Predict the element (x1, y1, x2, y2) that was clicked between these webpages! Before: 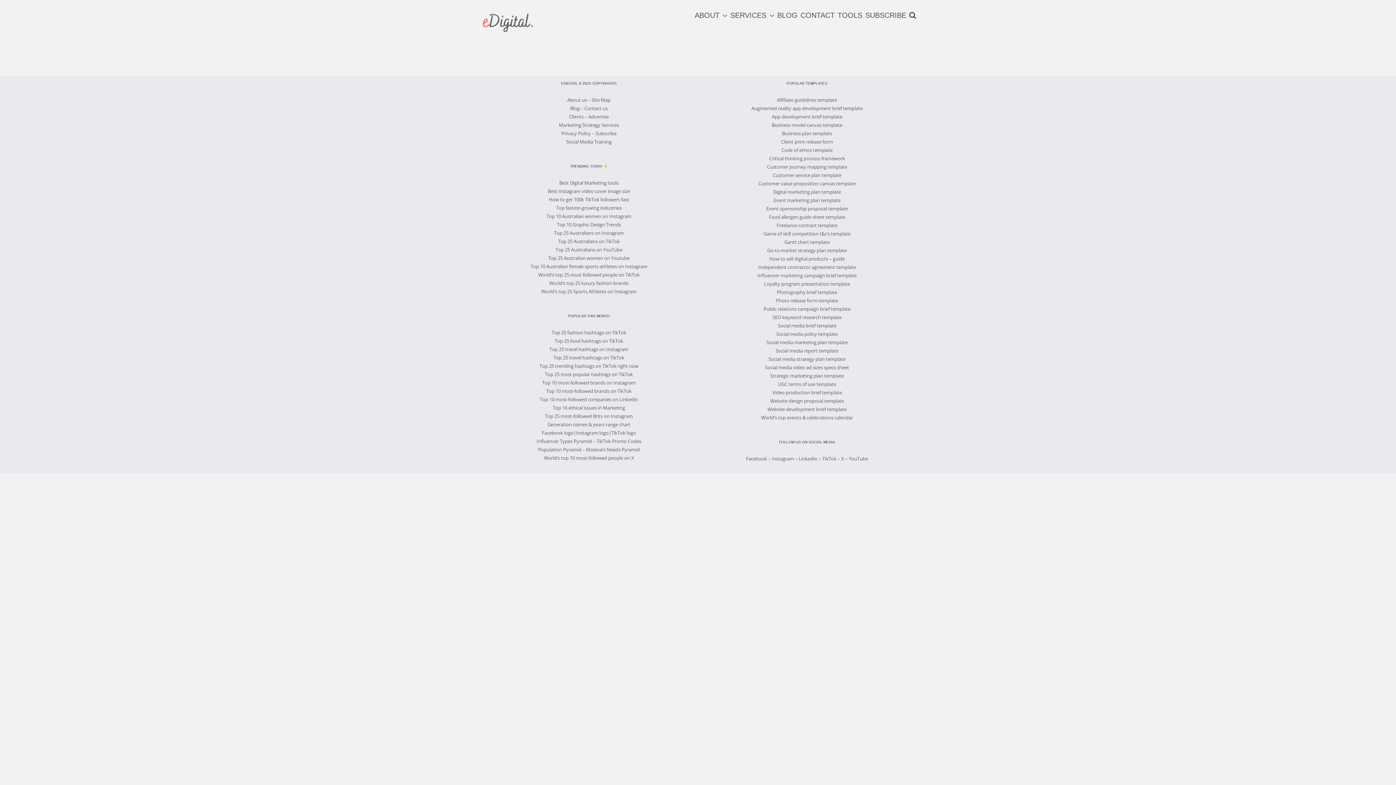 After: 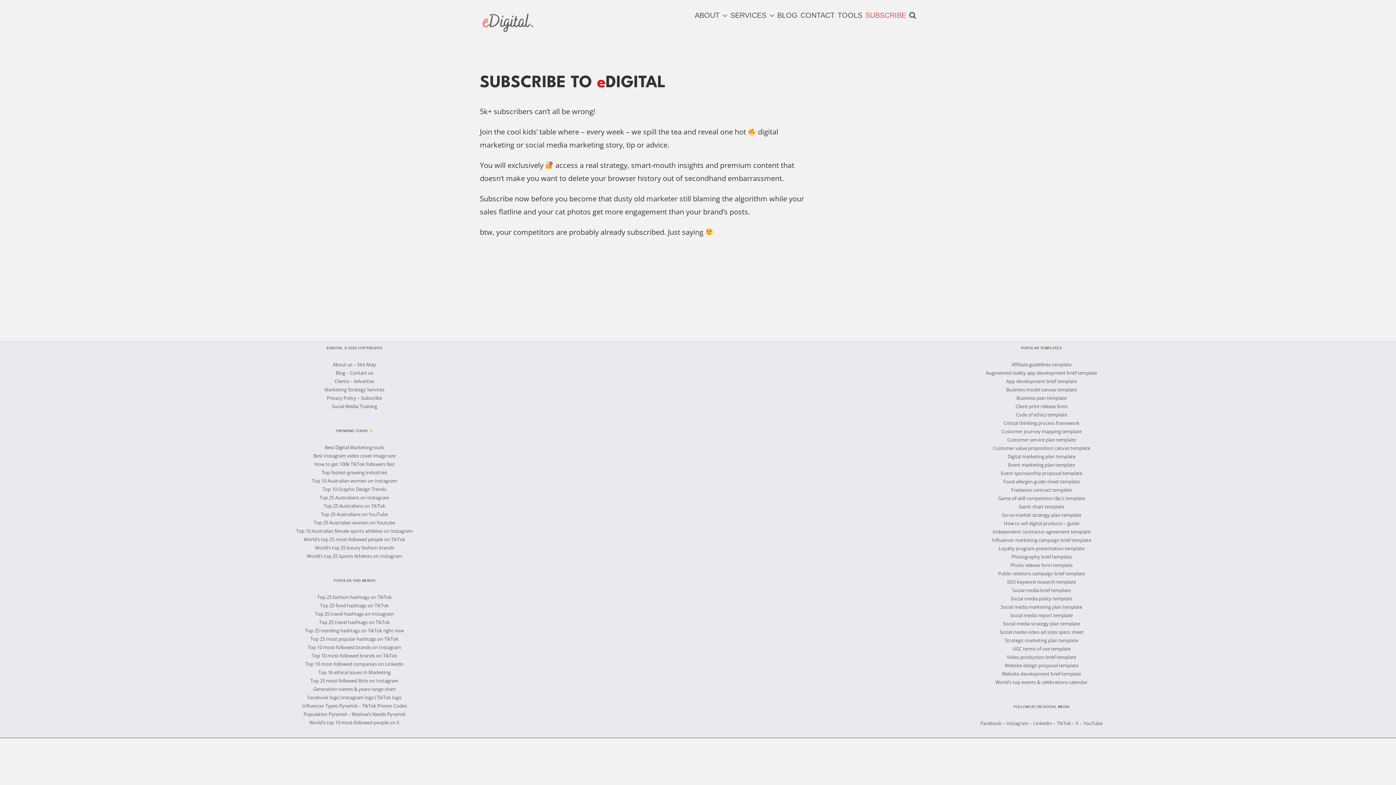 Action: bbox: (595, 130, 616, 136) label: Subscribe